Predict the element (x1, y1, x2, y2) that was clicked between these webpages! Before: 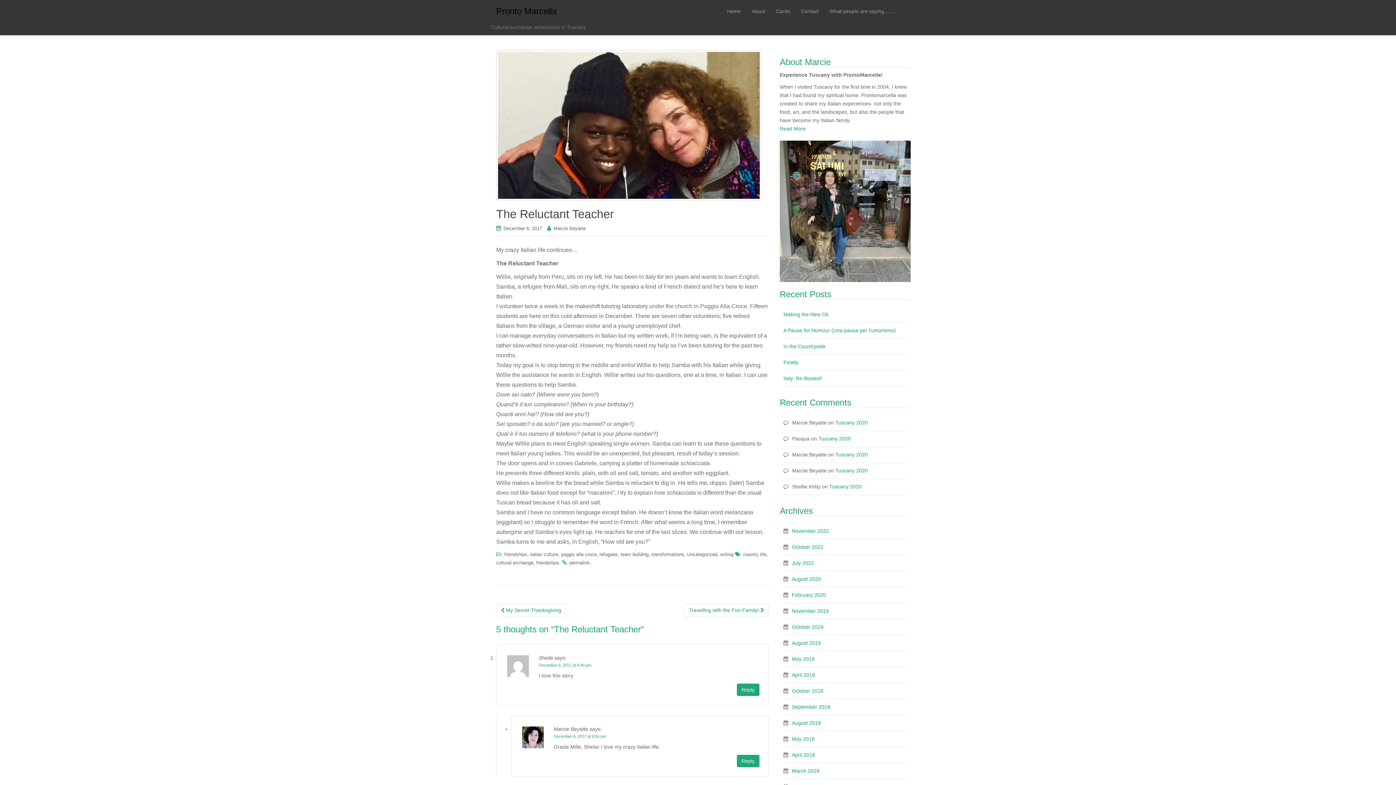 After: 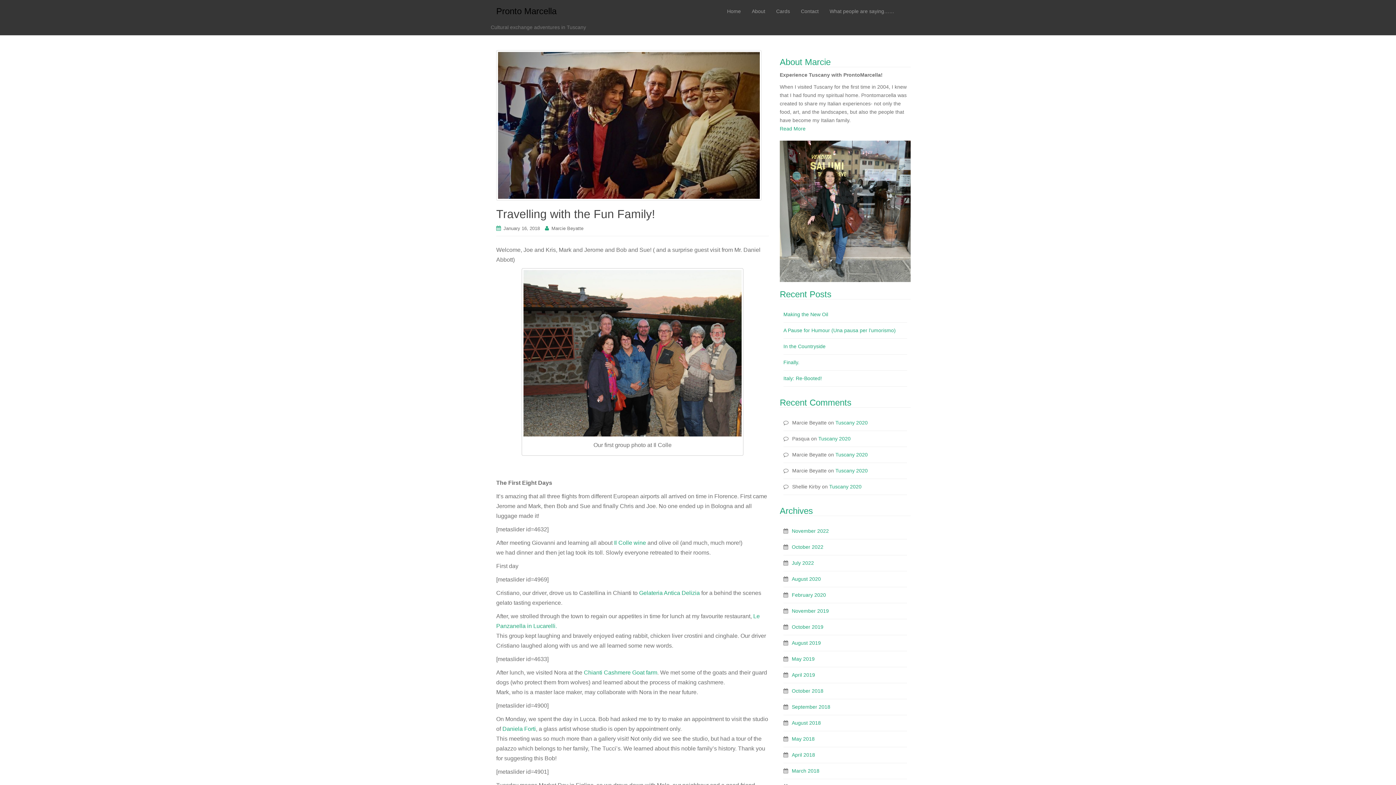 Action: bbox: (684, 604, 769, 617) label: Travelling with the Fun Family! 